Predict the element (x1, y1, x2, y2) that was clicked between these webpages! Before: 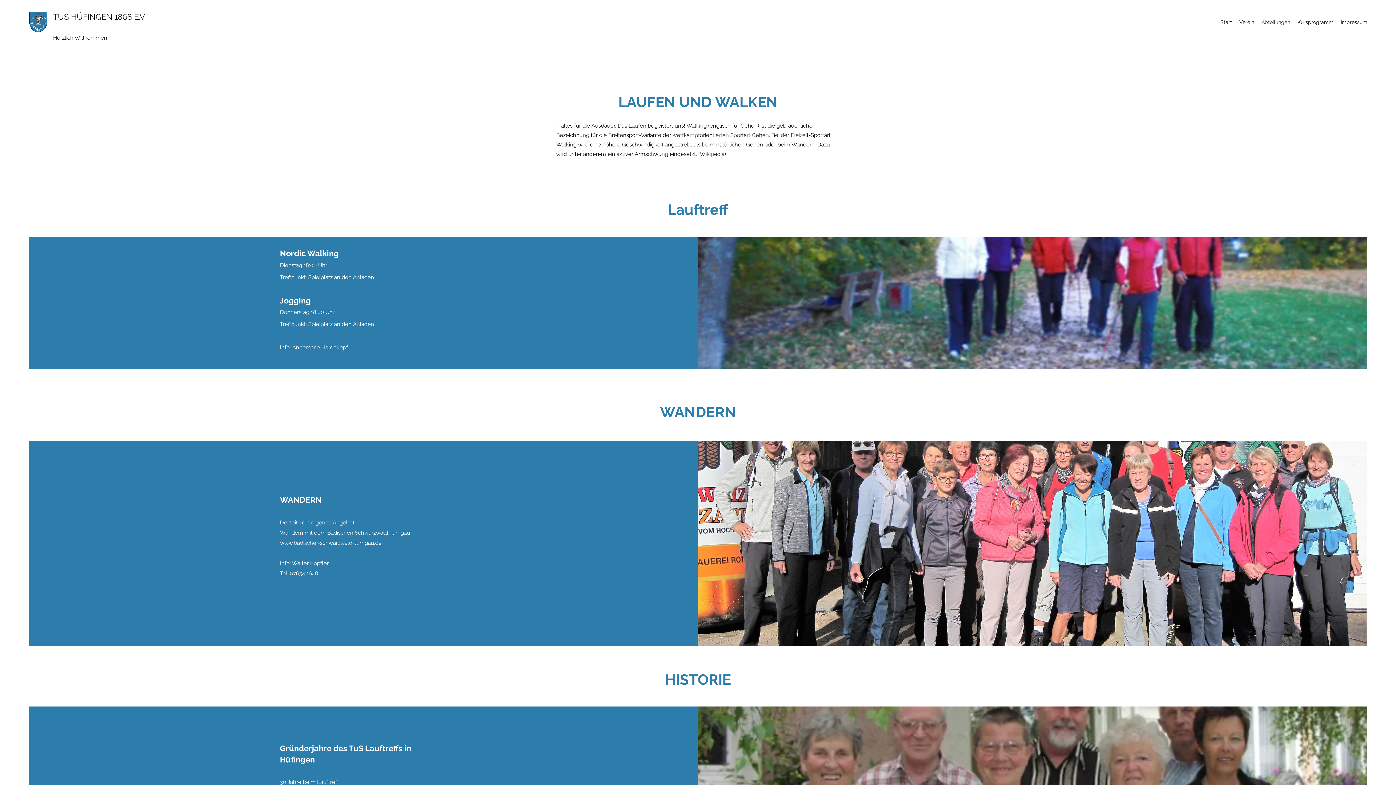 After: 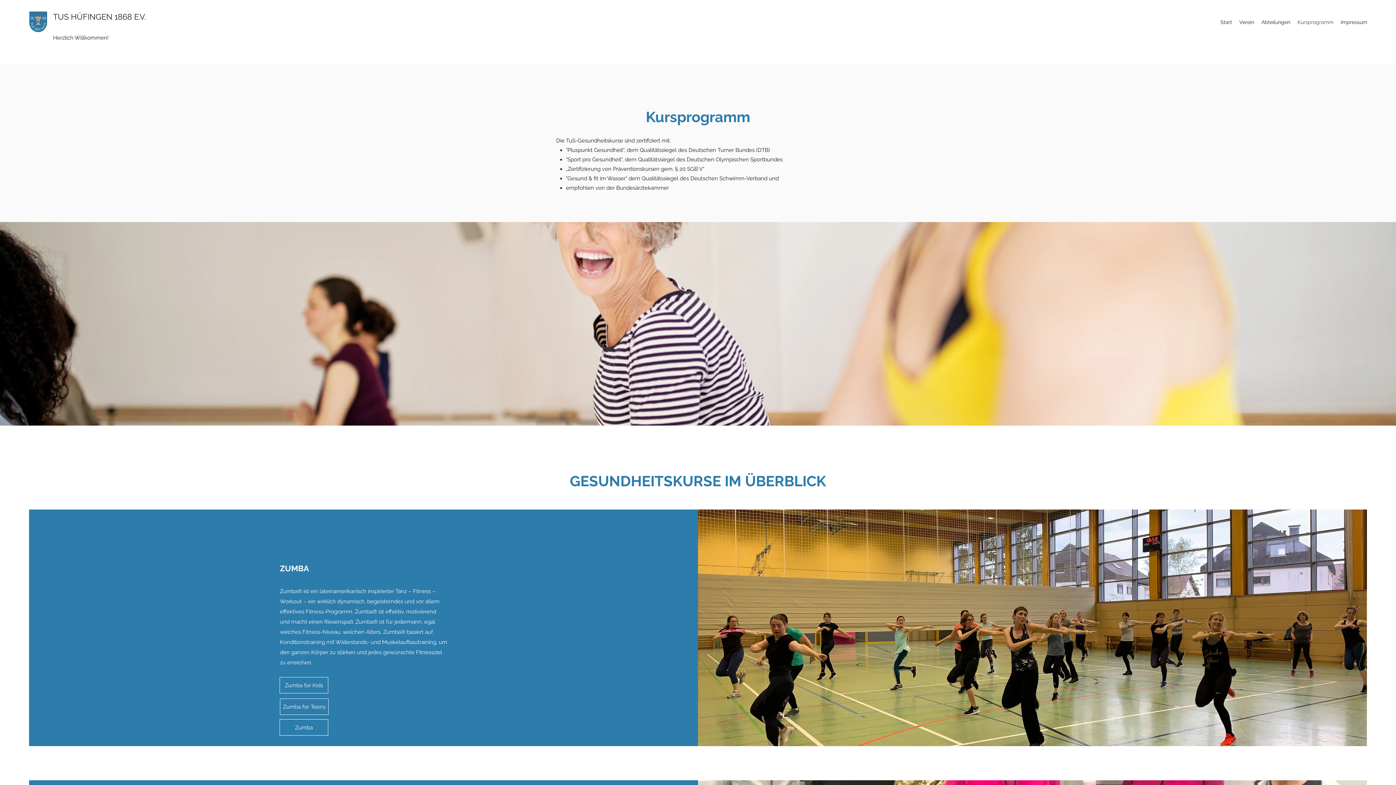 Action: bbox: (1294, 16, 1337, 27) label: Kursprogramm